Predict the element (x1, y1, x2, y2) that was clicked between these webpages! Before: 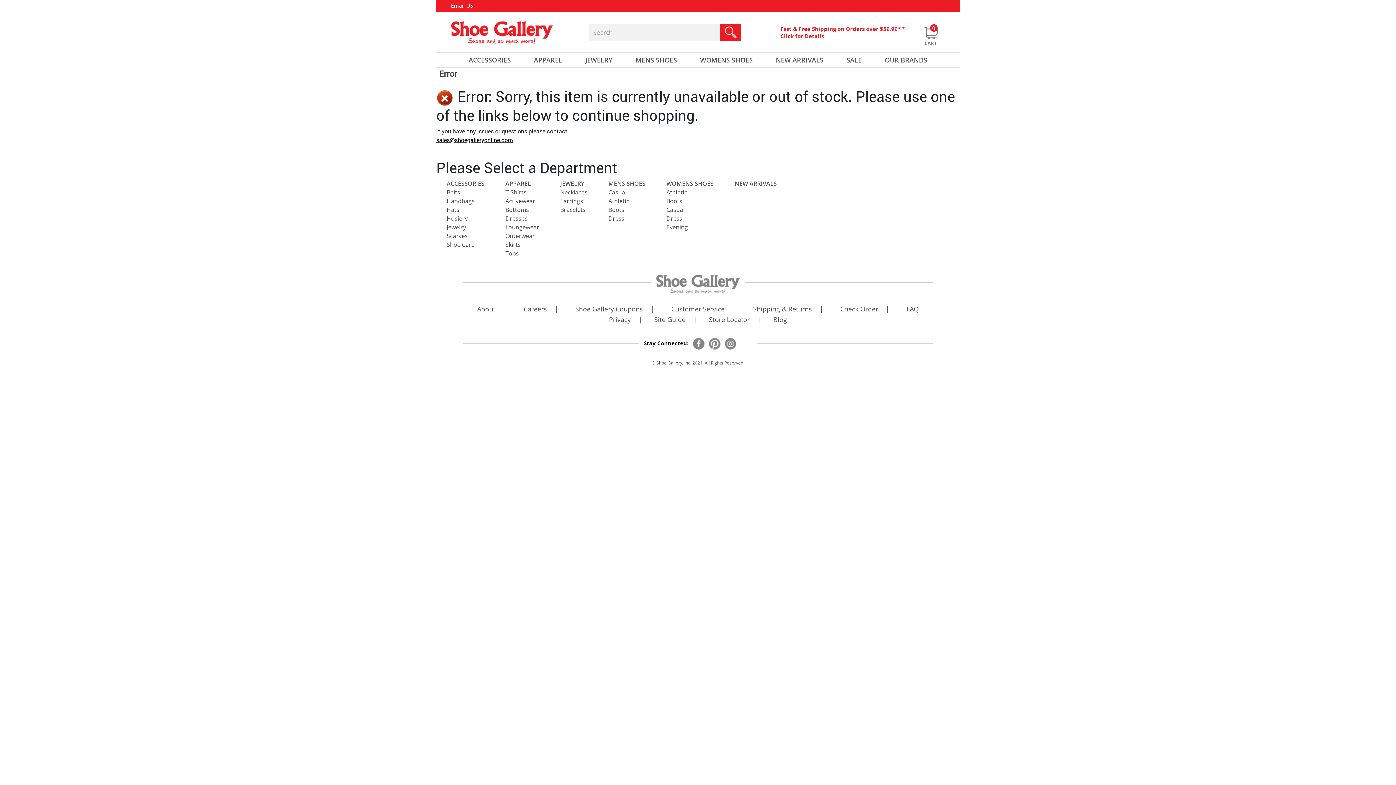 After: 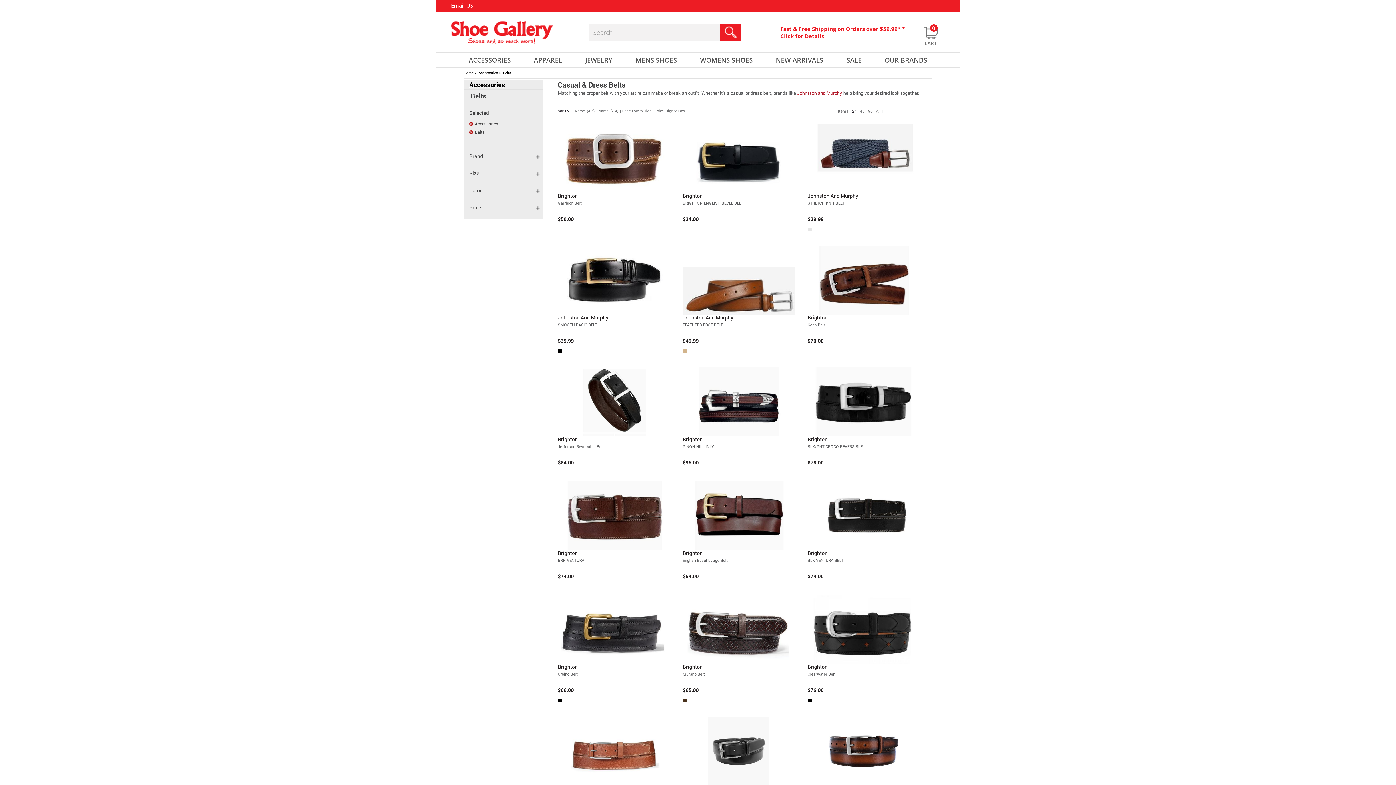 Action: label: Belts bbox: (446, 188, 460, 196)